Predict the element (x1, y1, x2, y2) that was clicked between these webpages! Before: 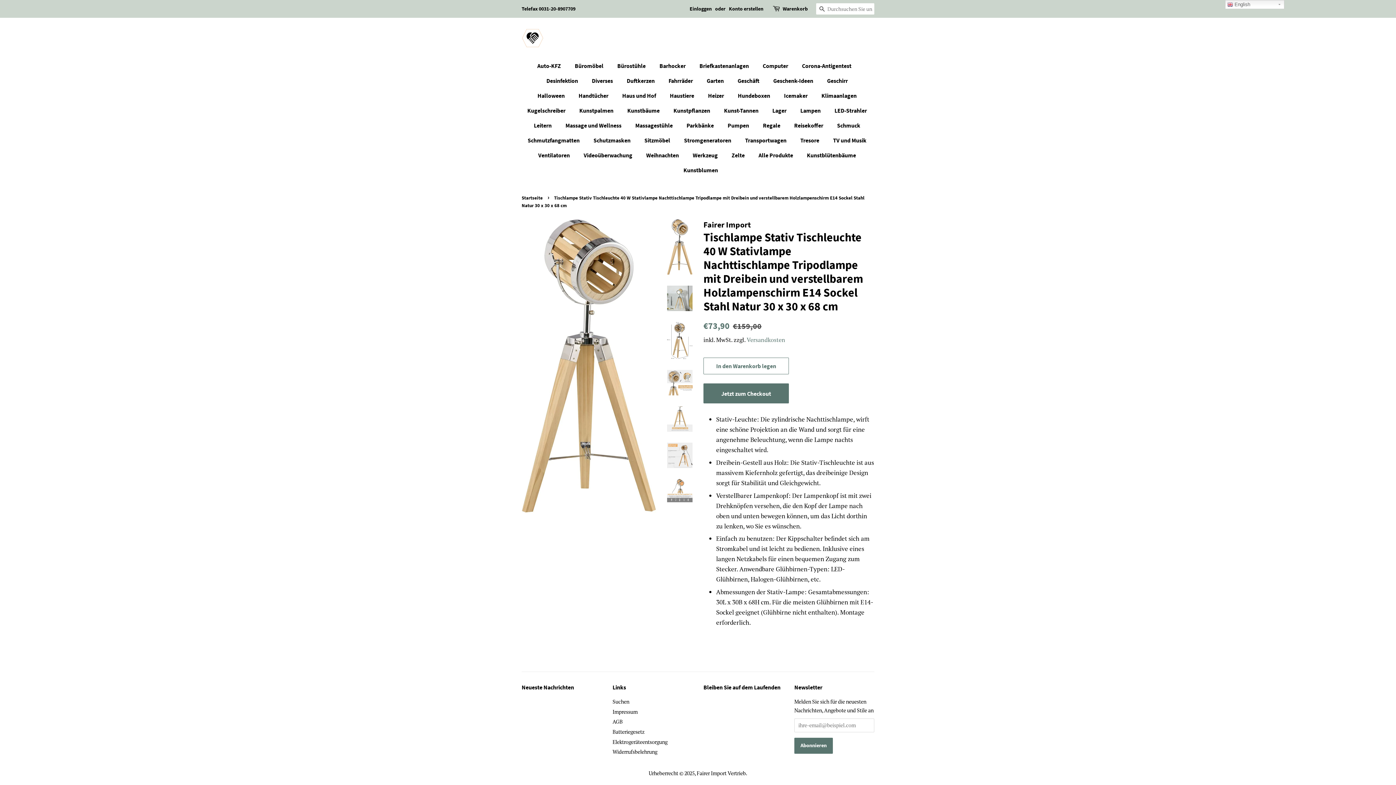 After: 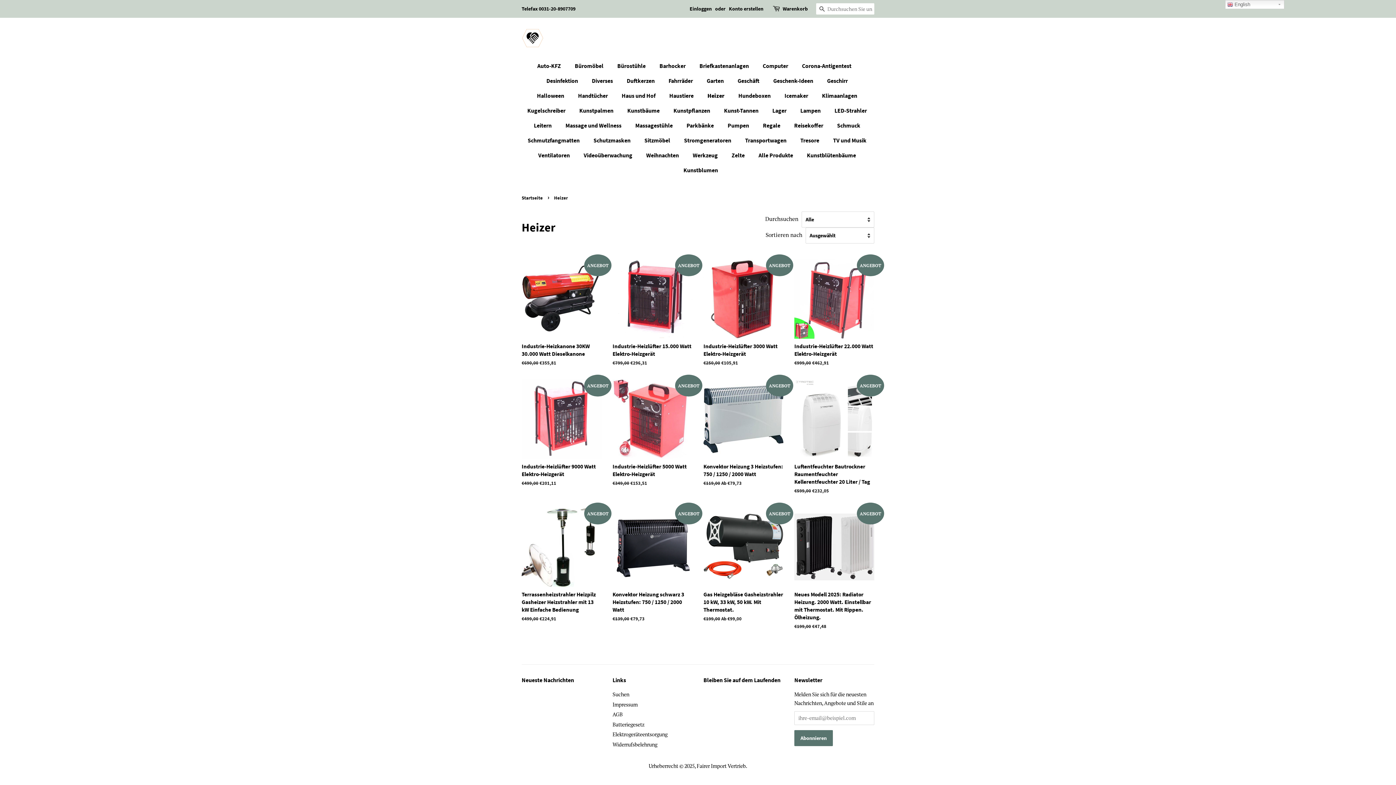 Action: label: Heizer bbox: (702, 88, 731, 103)